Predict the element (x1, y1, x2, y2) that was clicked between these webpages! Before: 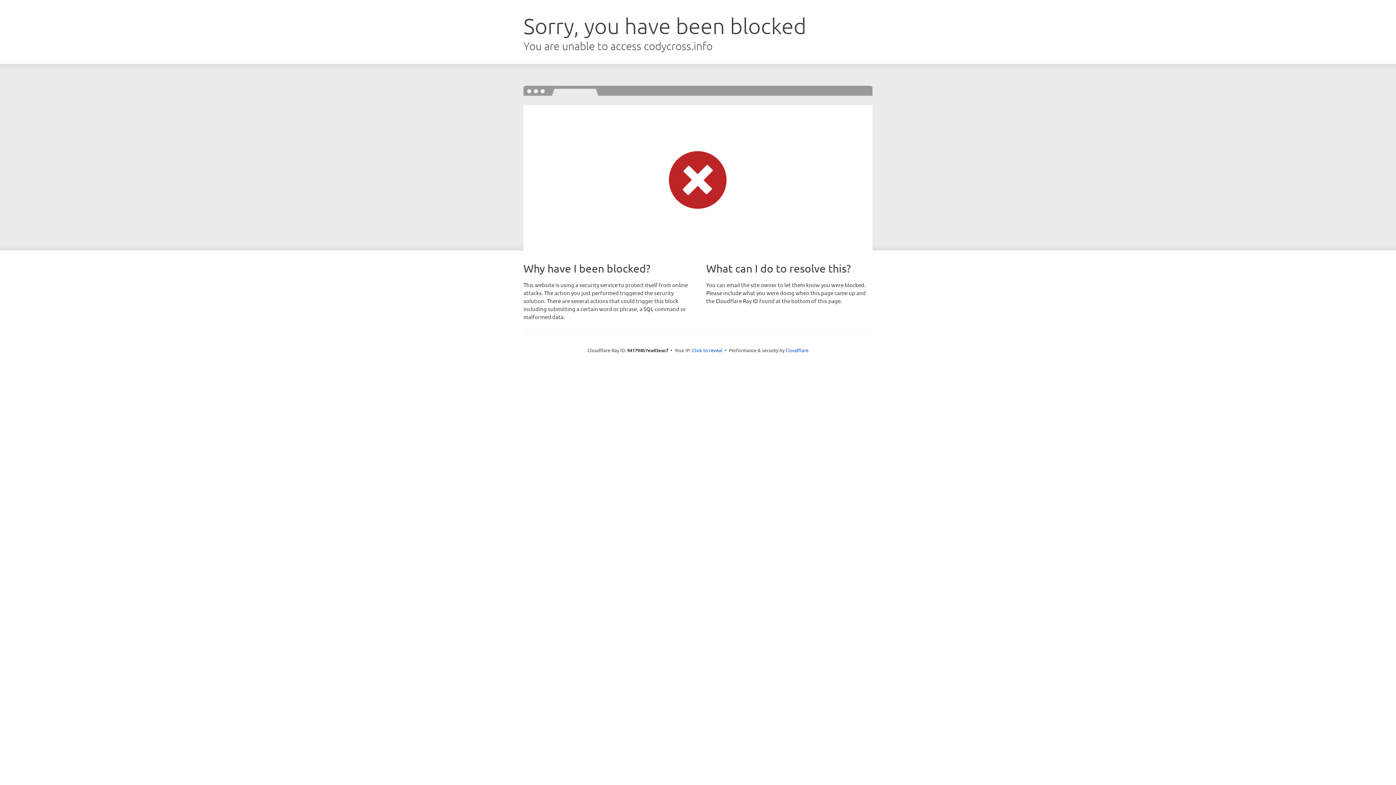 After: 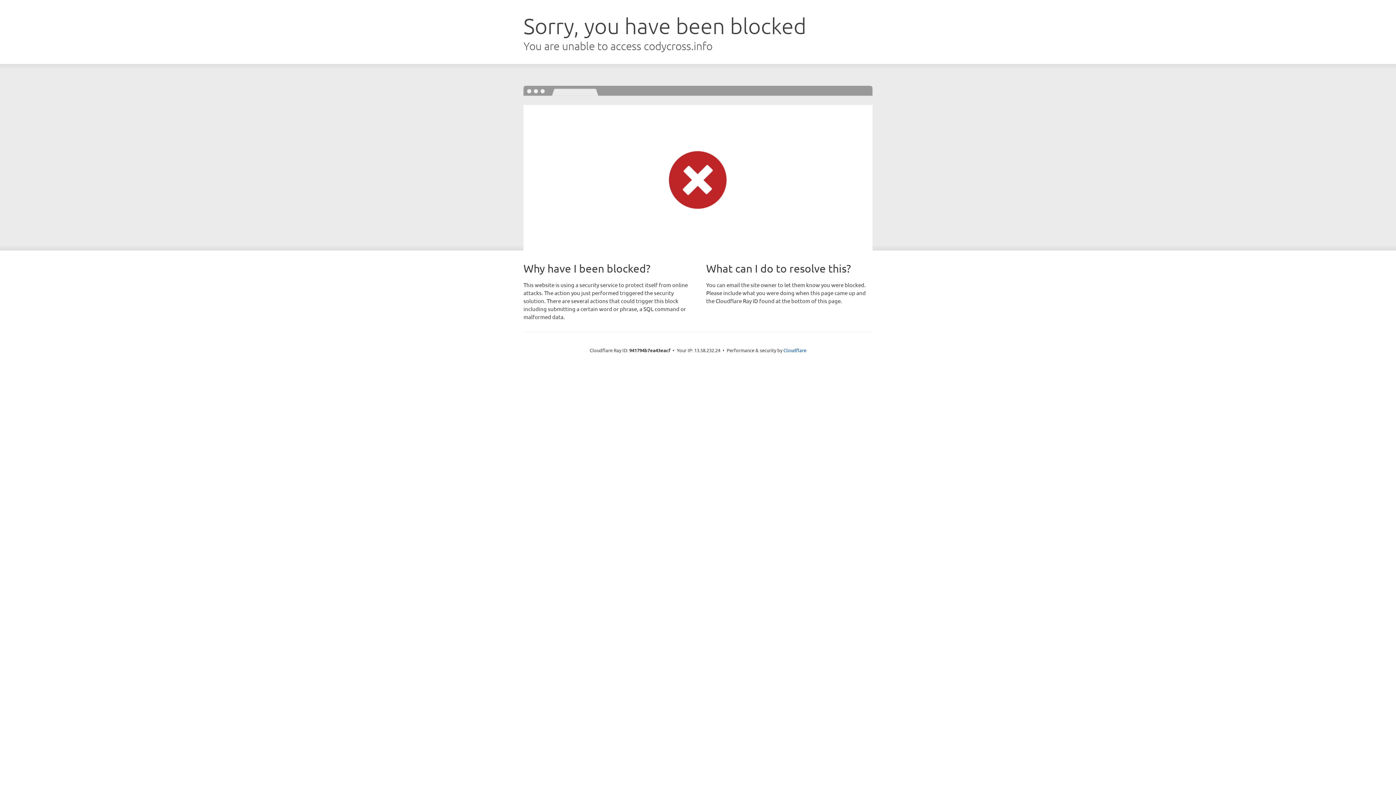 Action: label: Click to reveal bbox: (692, 346, 722, 353)